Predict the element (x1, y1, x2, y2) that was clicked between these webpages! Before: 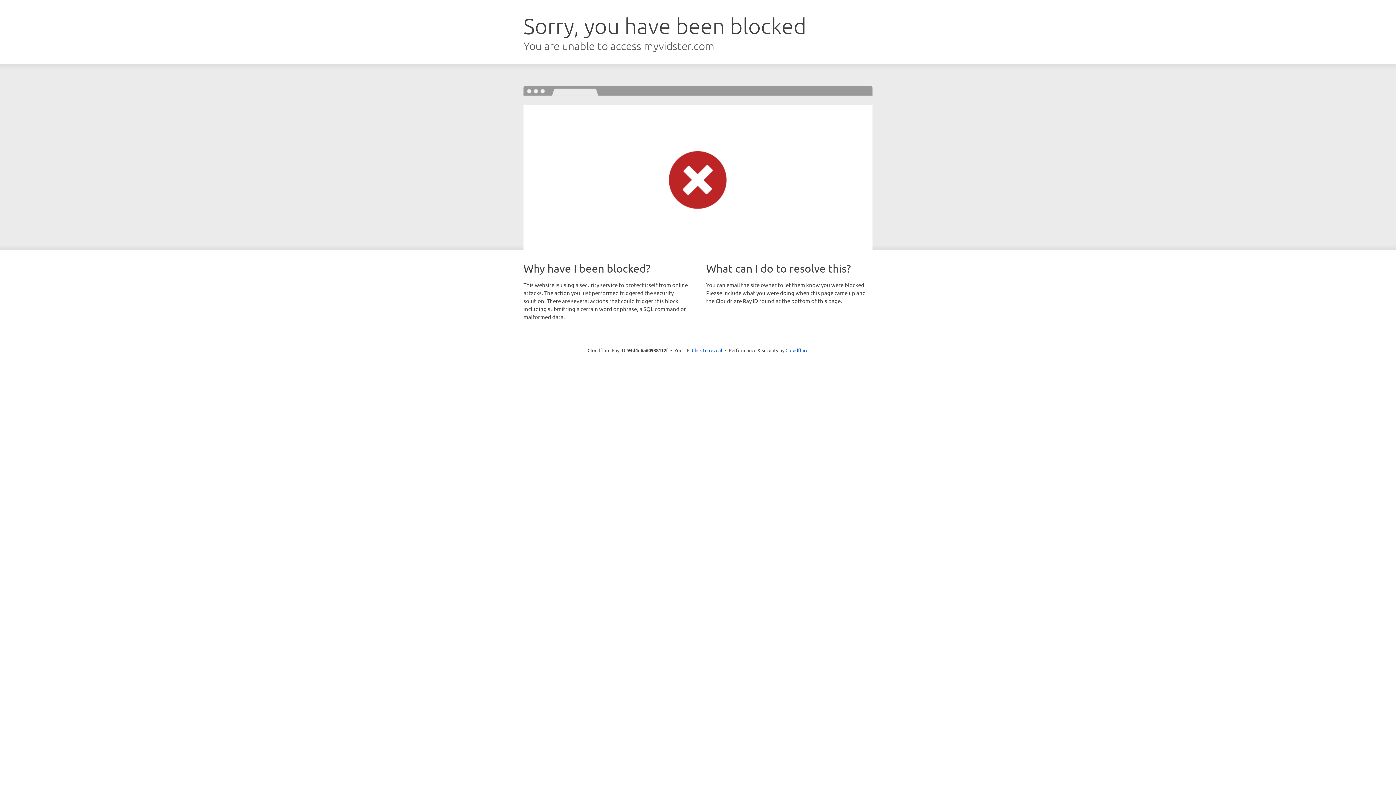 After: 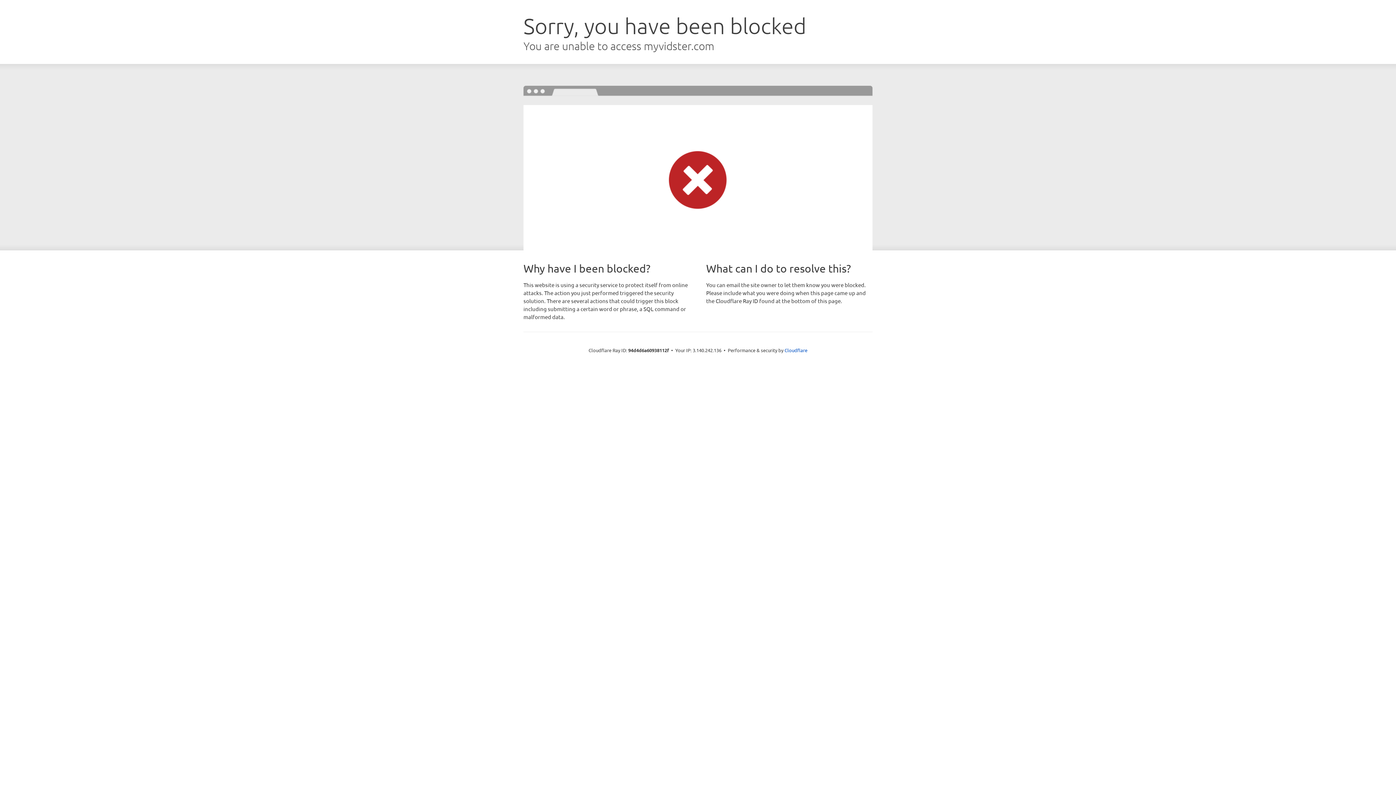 Action: bbox: (692, 346, 722, 353) label: Click to reveal